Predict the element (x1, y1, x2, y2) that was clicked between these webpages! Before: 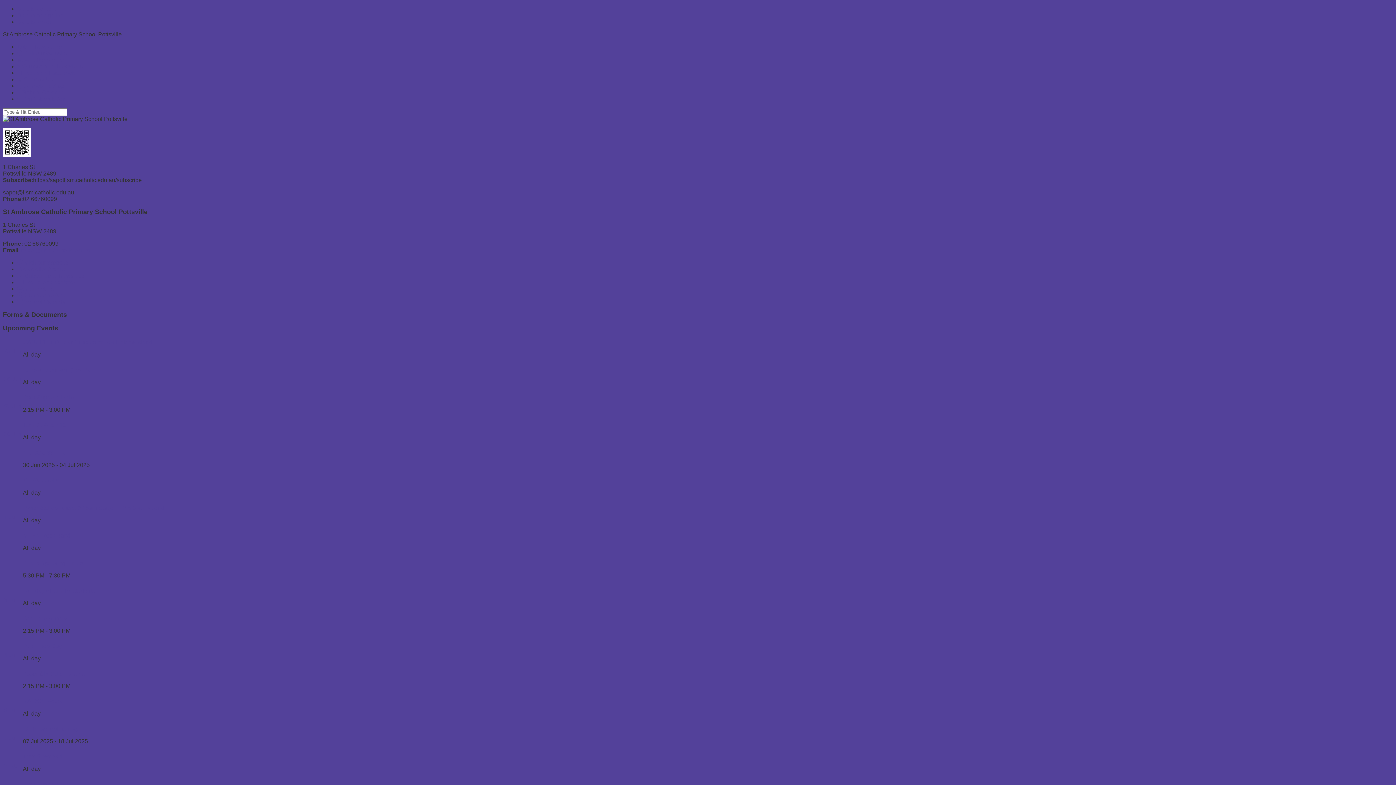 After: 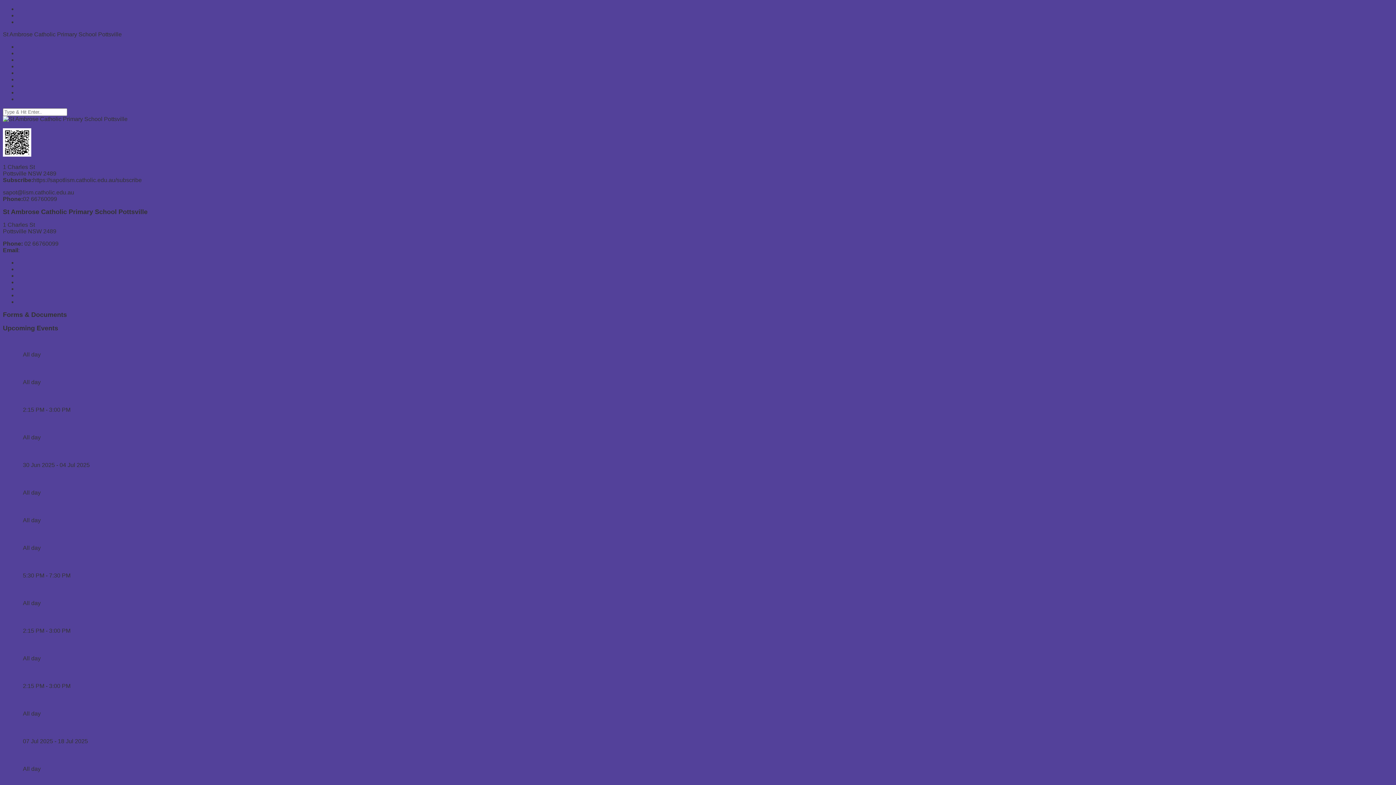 Action: bbox: (17, 298, 67, 305) label:  School Calendar